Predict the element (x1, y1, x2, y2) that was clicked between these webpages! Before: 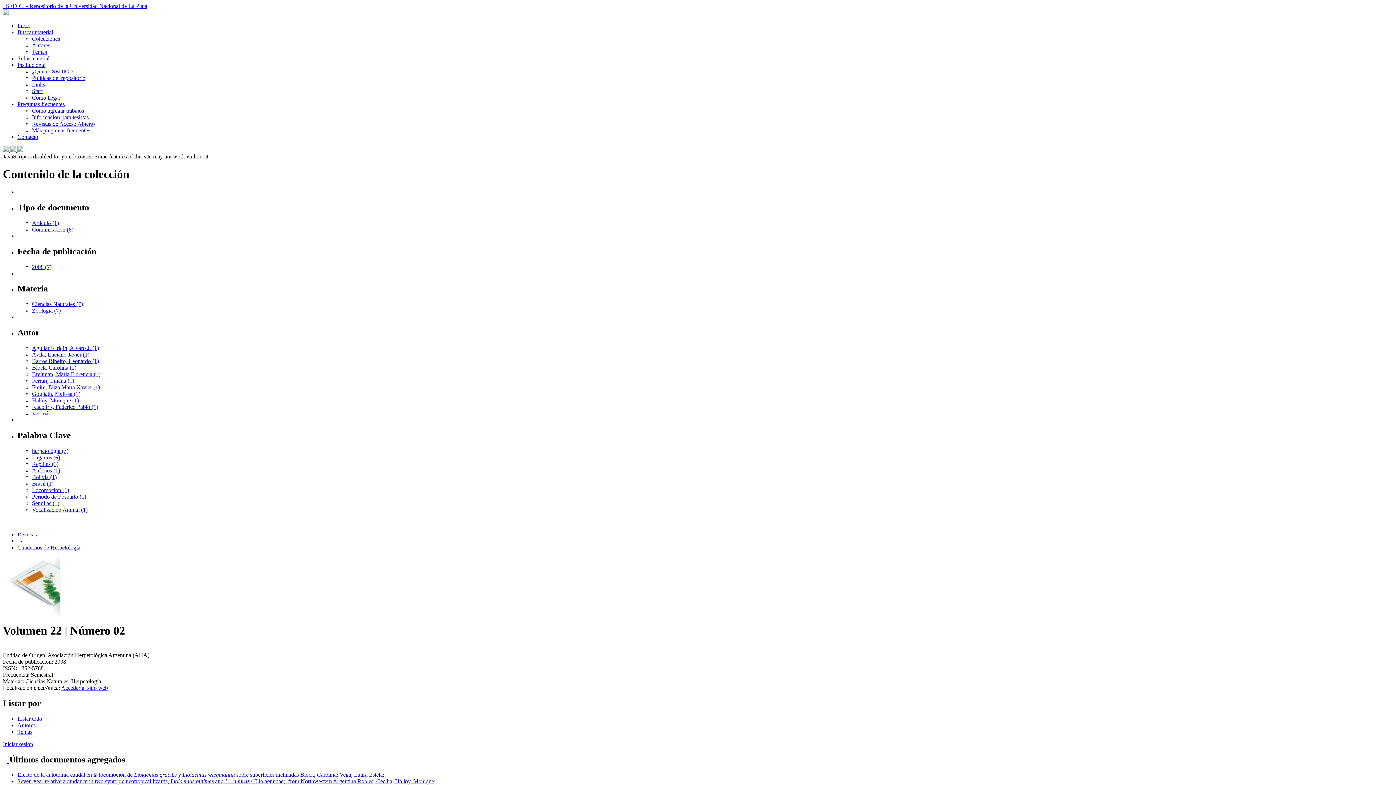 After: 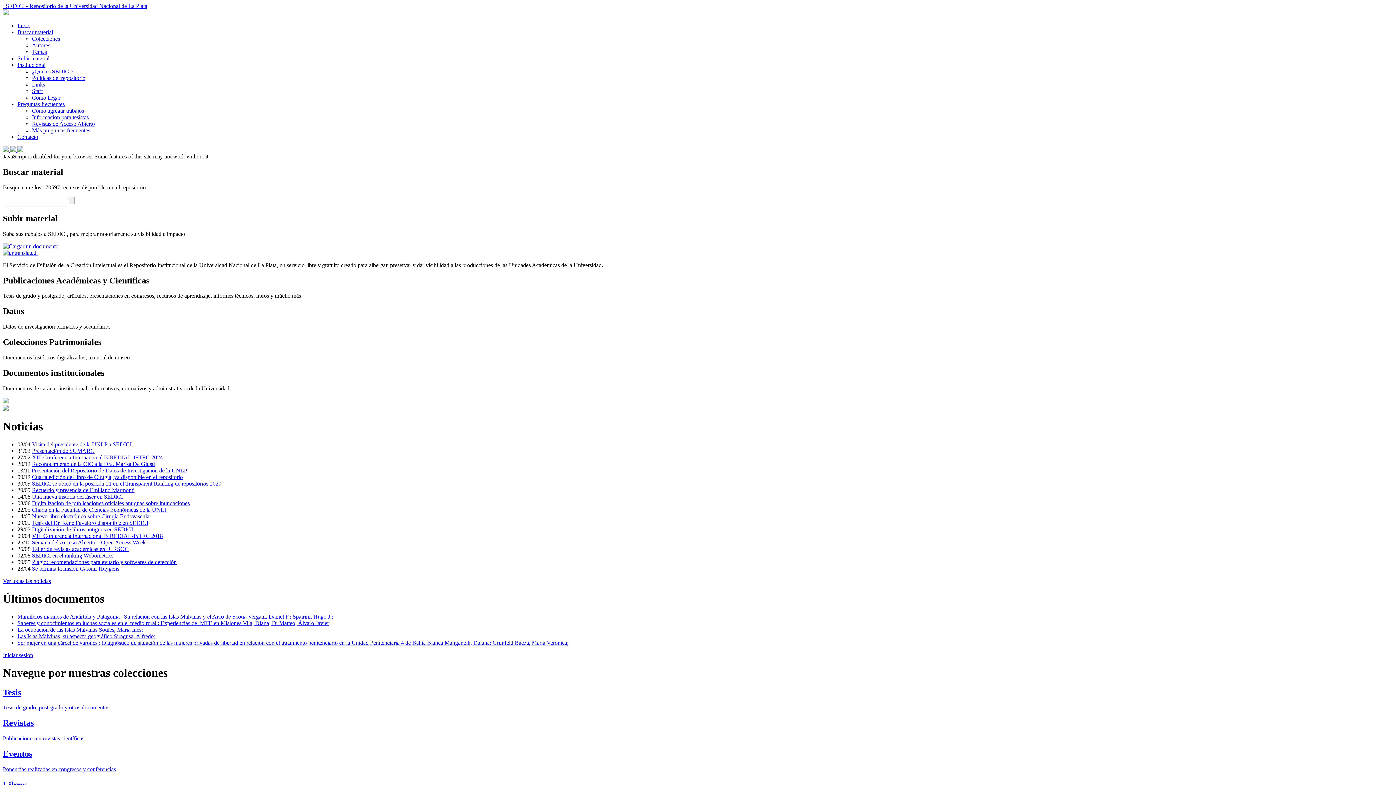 Action: bbox: (2, 2, 147, 9) label:   SEDICI - Repositorio de la Universidad Nacional de La Plata